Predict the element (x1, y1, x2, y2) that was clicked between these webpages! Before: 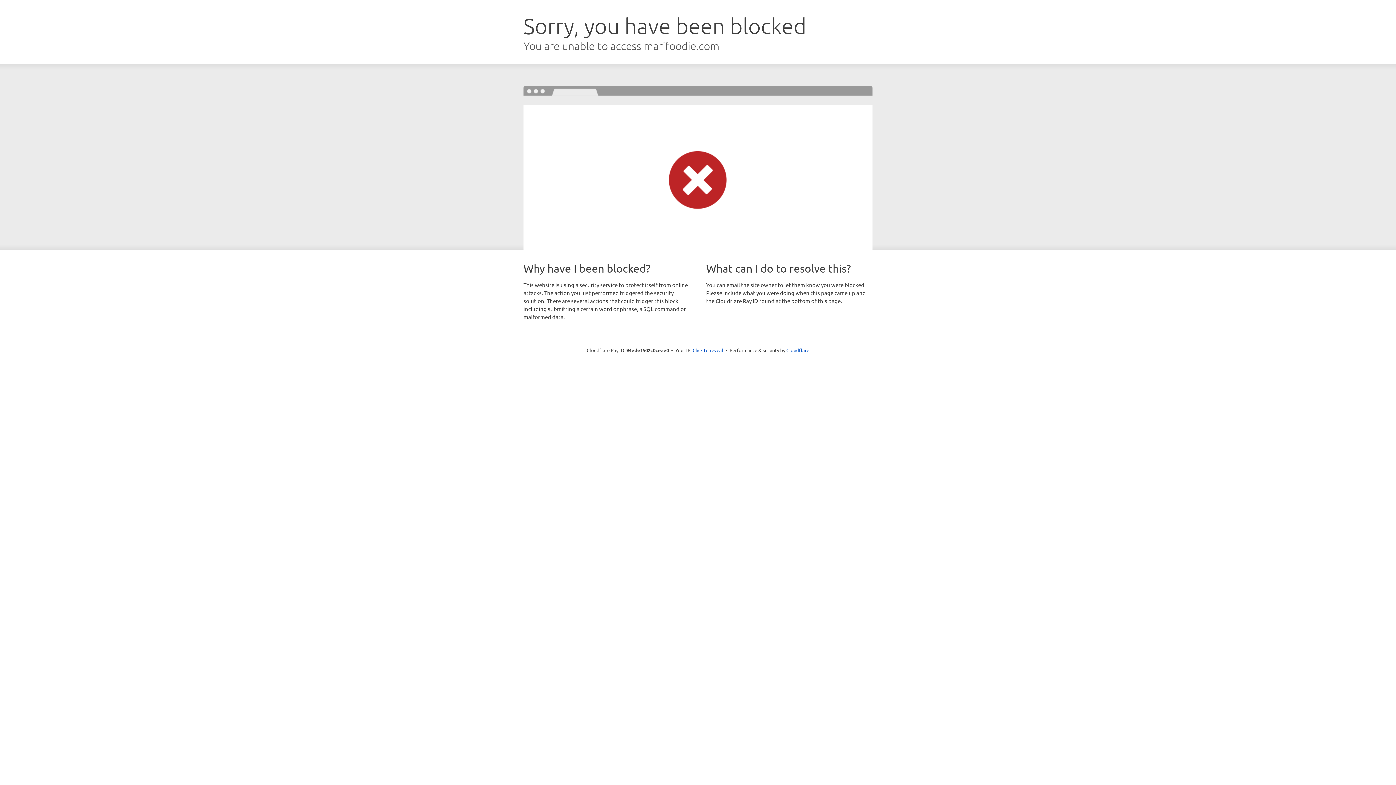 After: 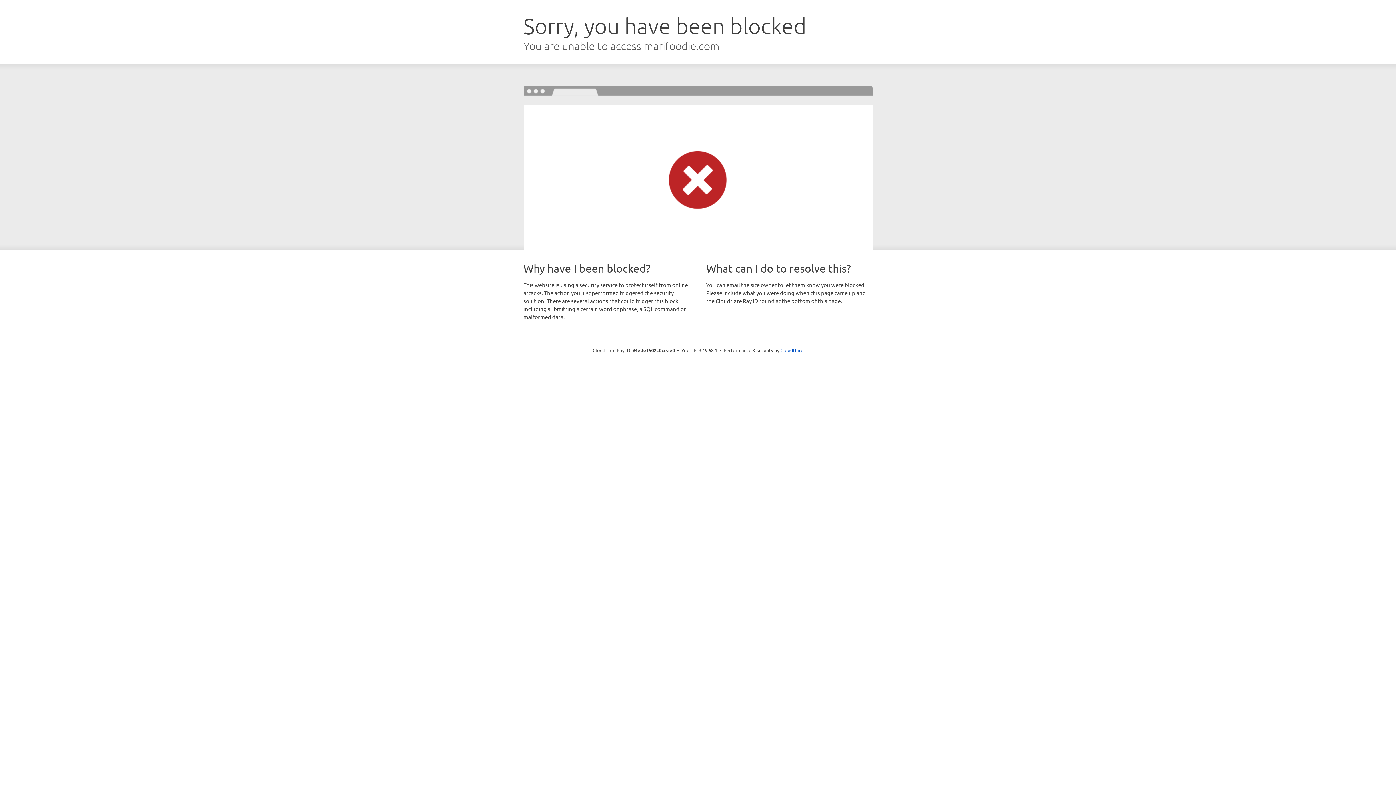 Action: label: Click to reveal bbox: (692, 346, 723, 353)